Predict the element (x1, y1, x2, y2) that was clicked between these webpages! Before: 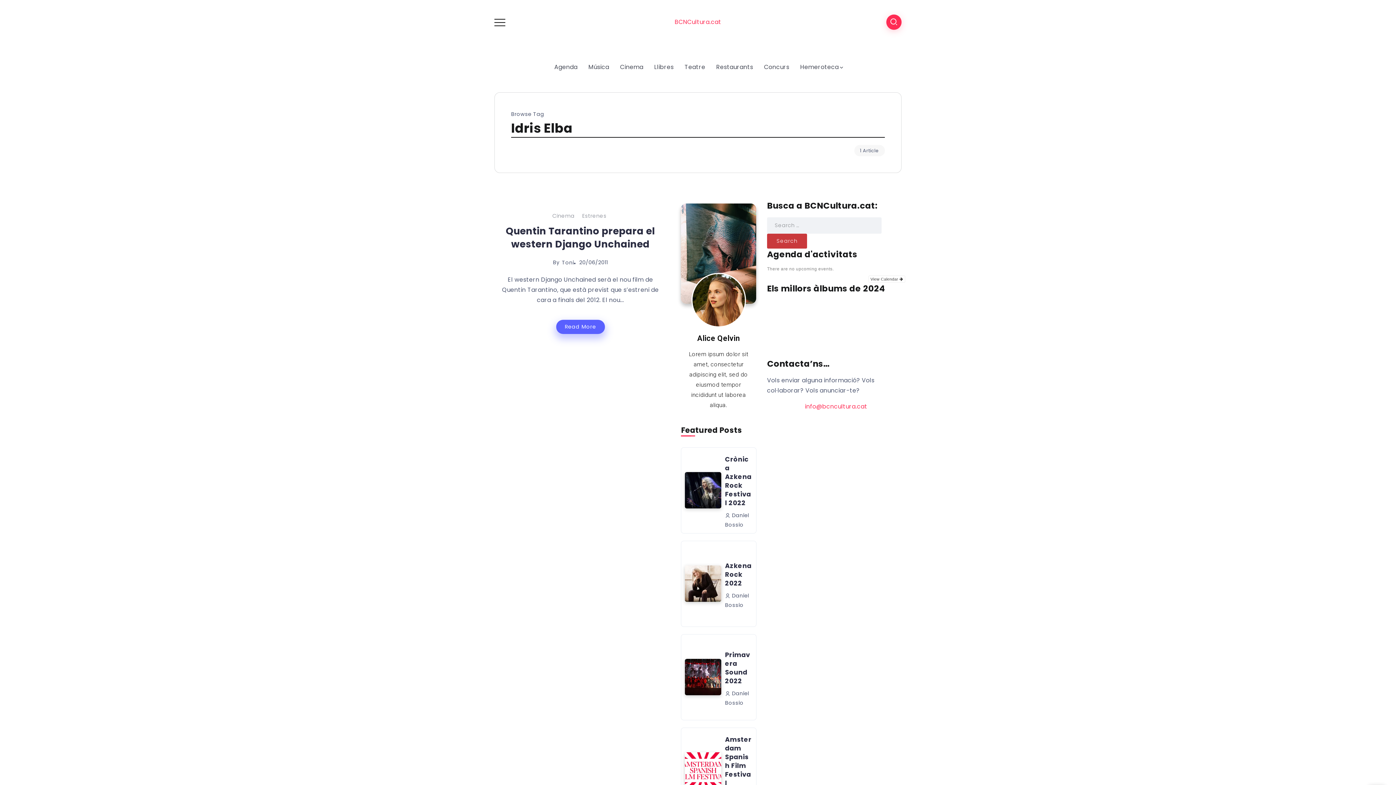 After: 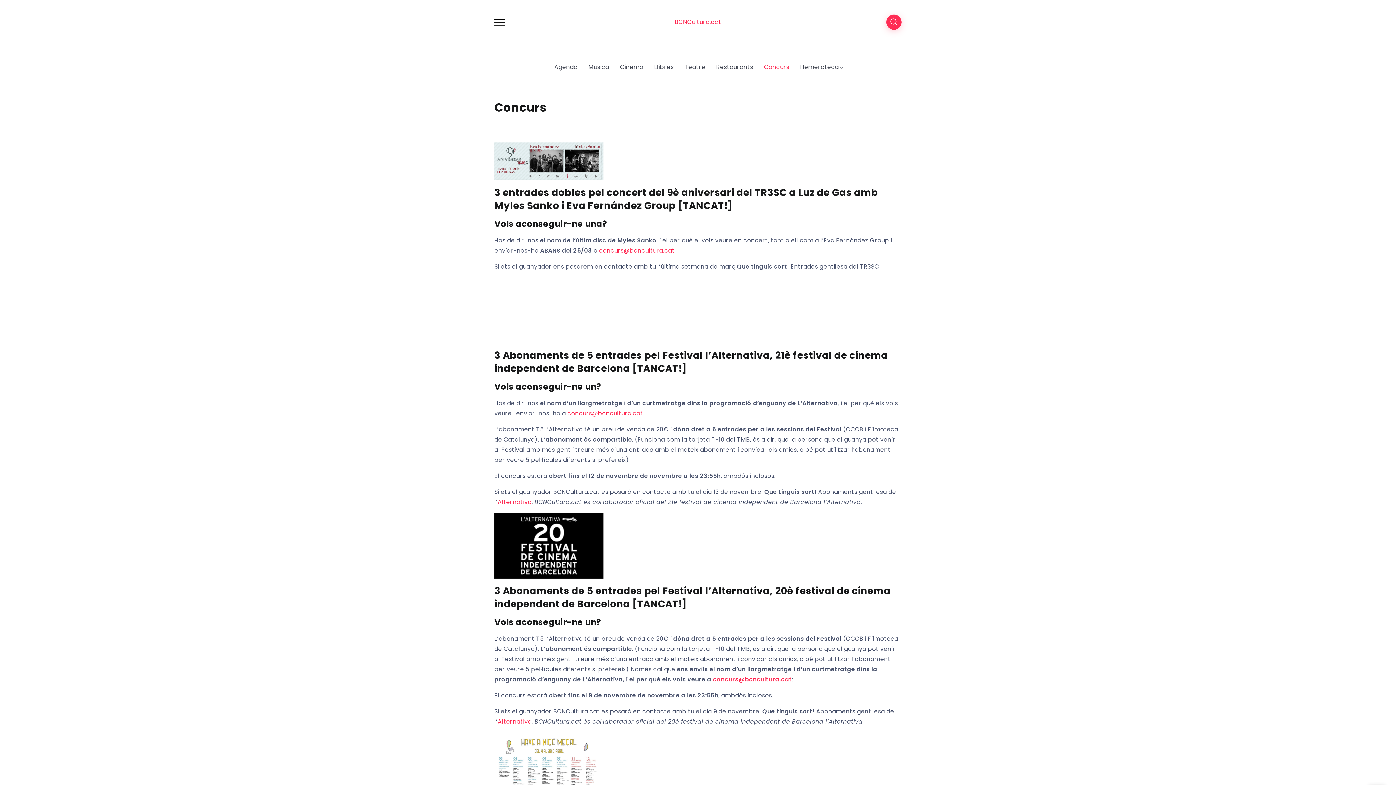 Action: label: Concurs bbox: (761, 61, 792, 73)